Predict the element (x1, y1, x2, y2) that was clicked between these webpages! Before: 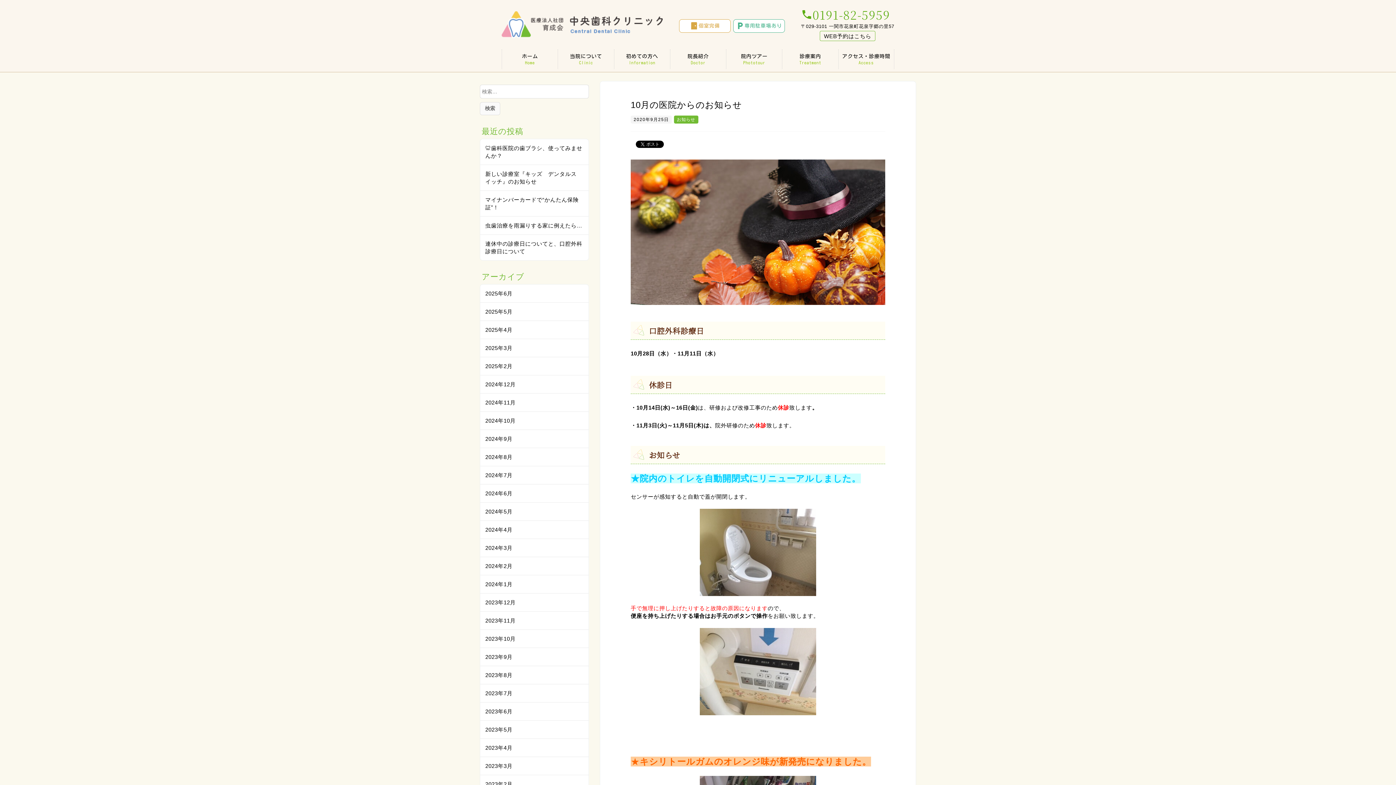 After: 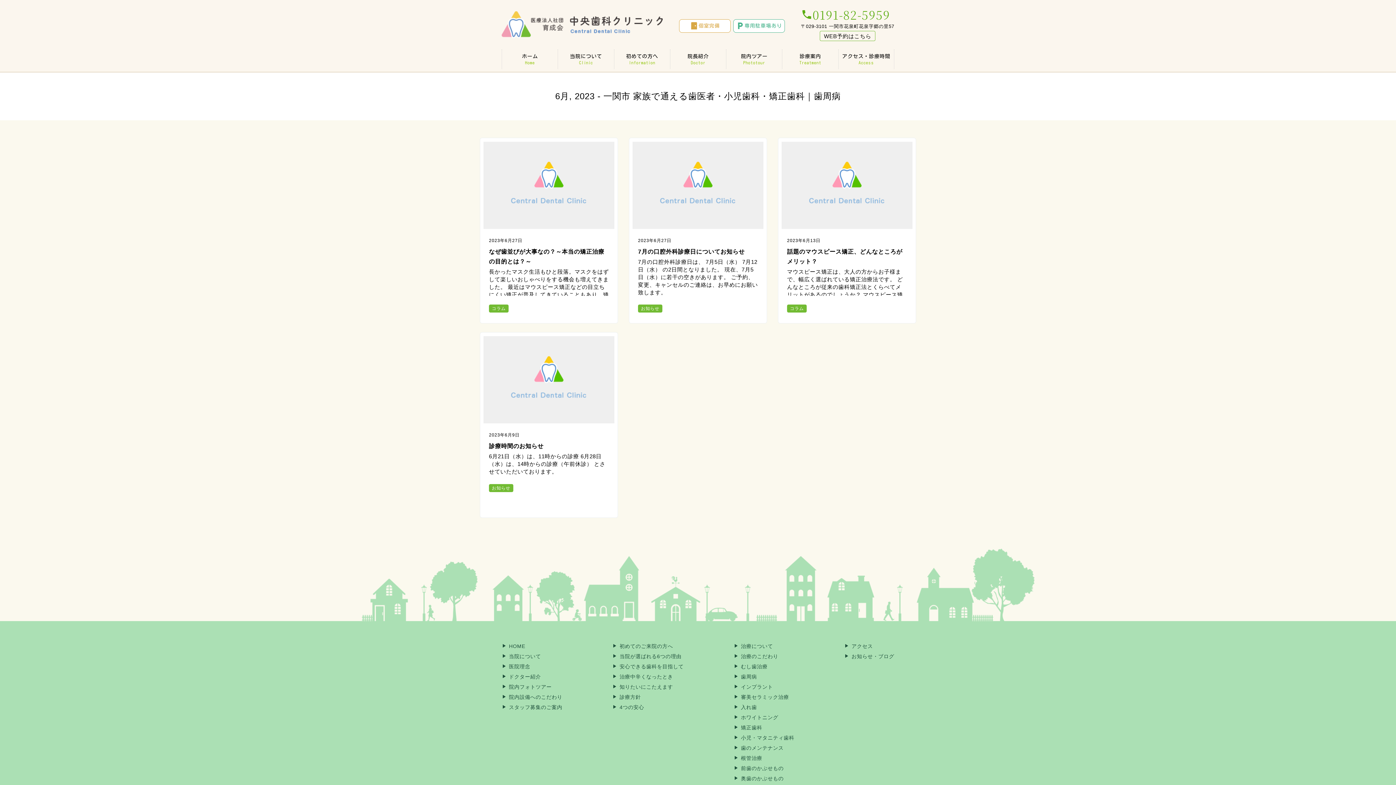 Action: label: 2023年6月 bbox: (485, 708, 512, 714)